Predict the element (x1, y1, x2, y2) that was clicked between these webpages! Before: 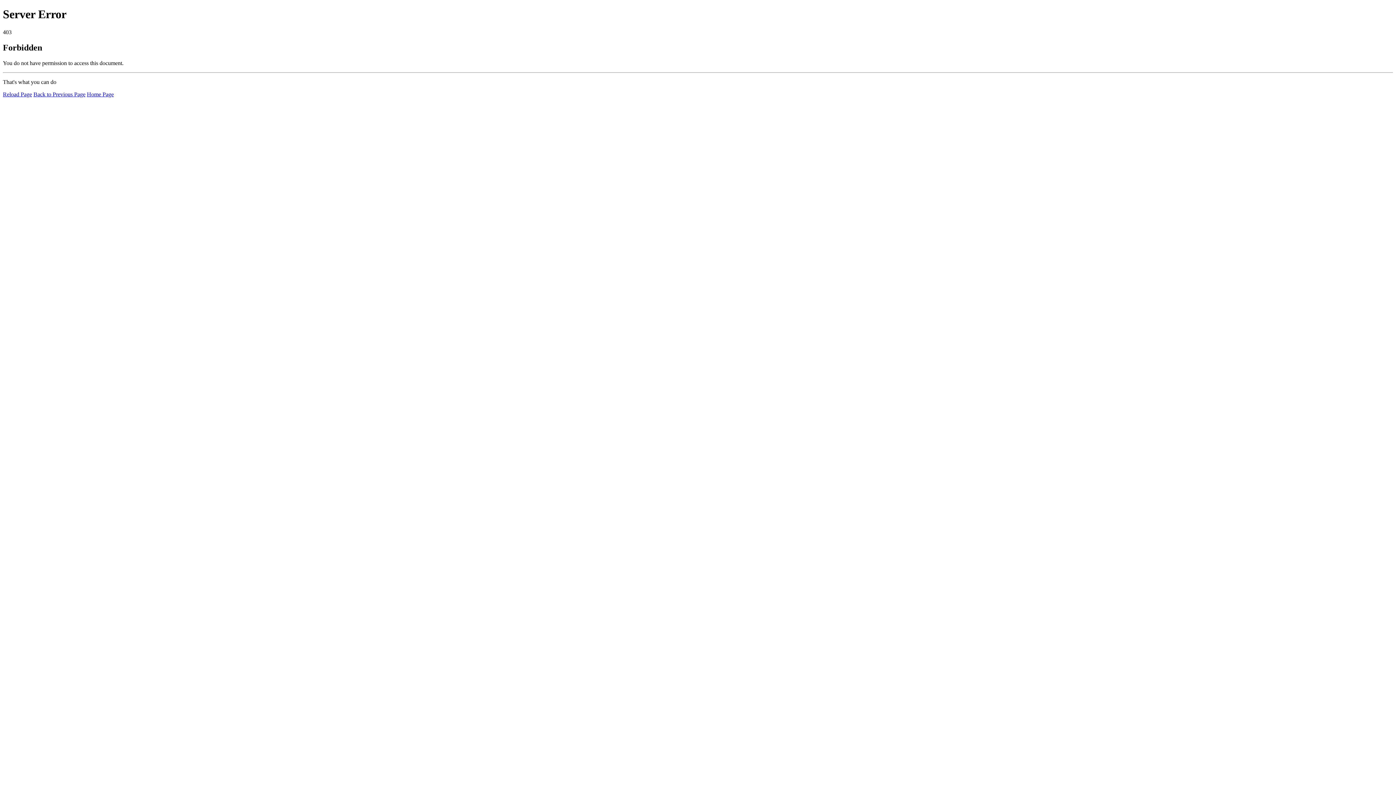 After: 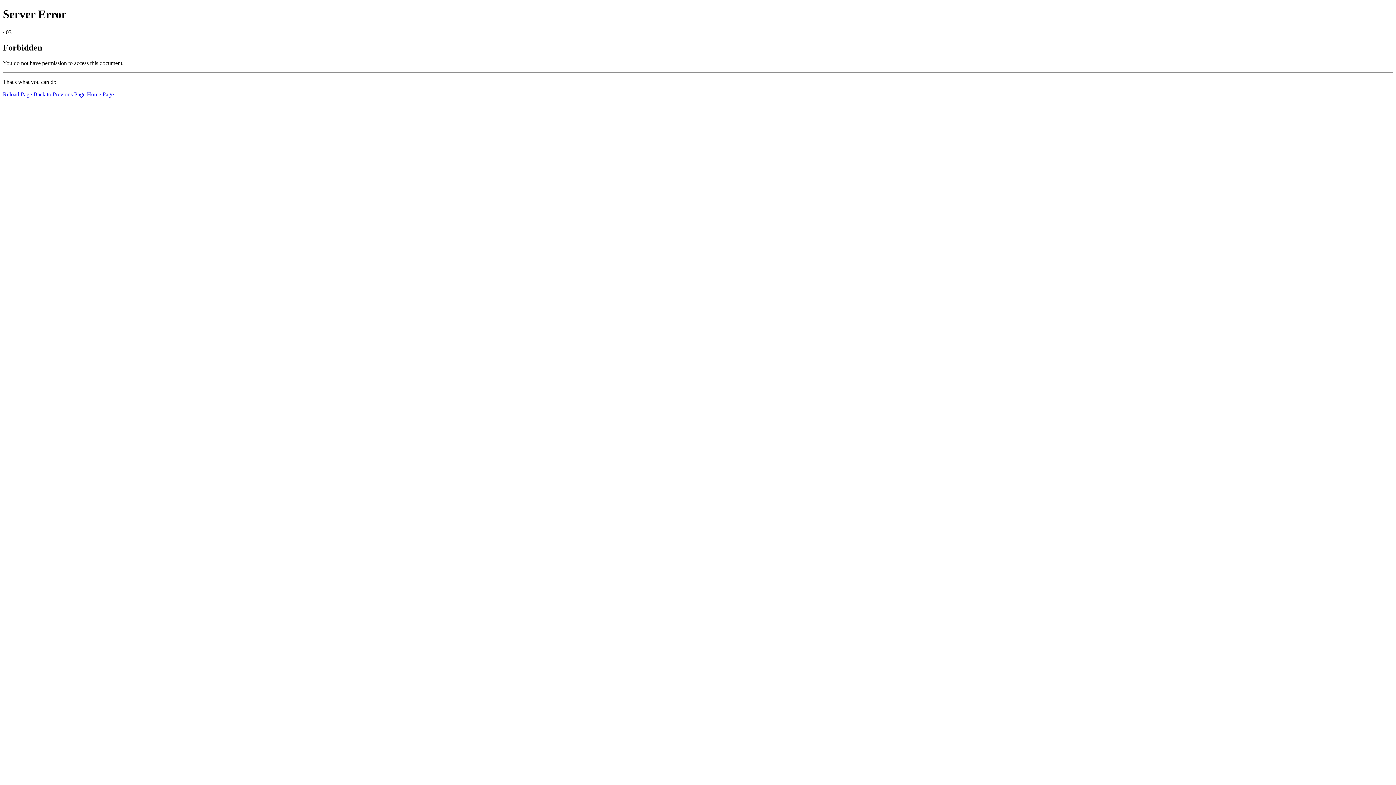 Action: bbox: (86, 91, 113, 97) label: Home Page